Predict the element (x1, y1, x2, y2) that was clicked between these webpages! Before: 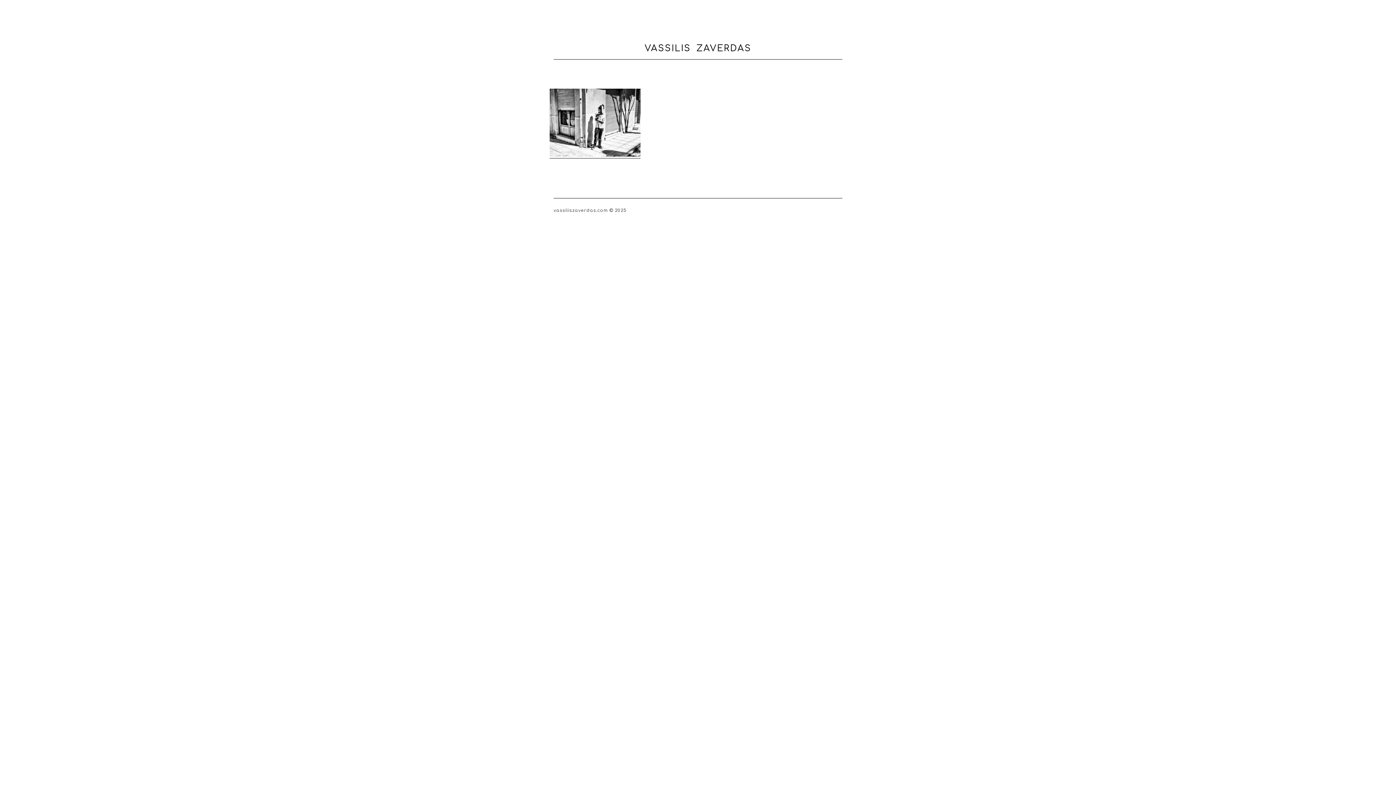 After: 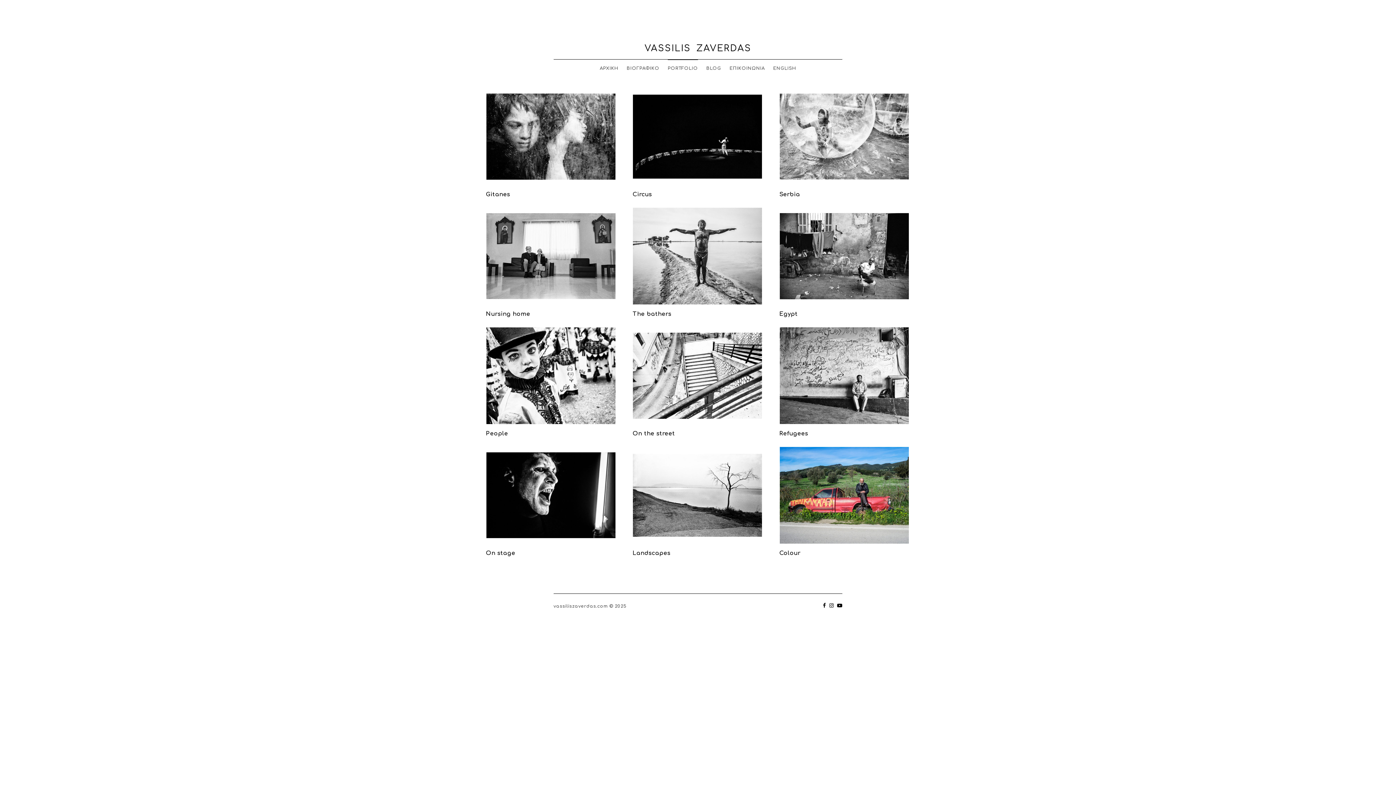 Action: bbox: (667, 59, 698, 71) label: PORTFOLIO